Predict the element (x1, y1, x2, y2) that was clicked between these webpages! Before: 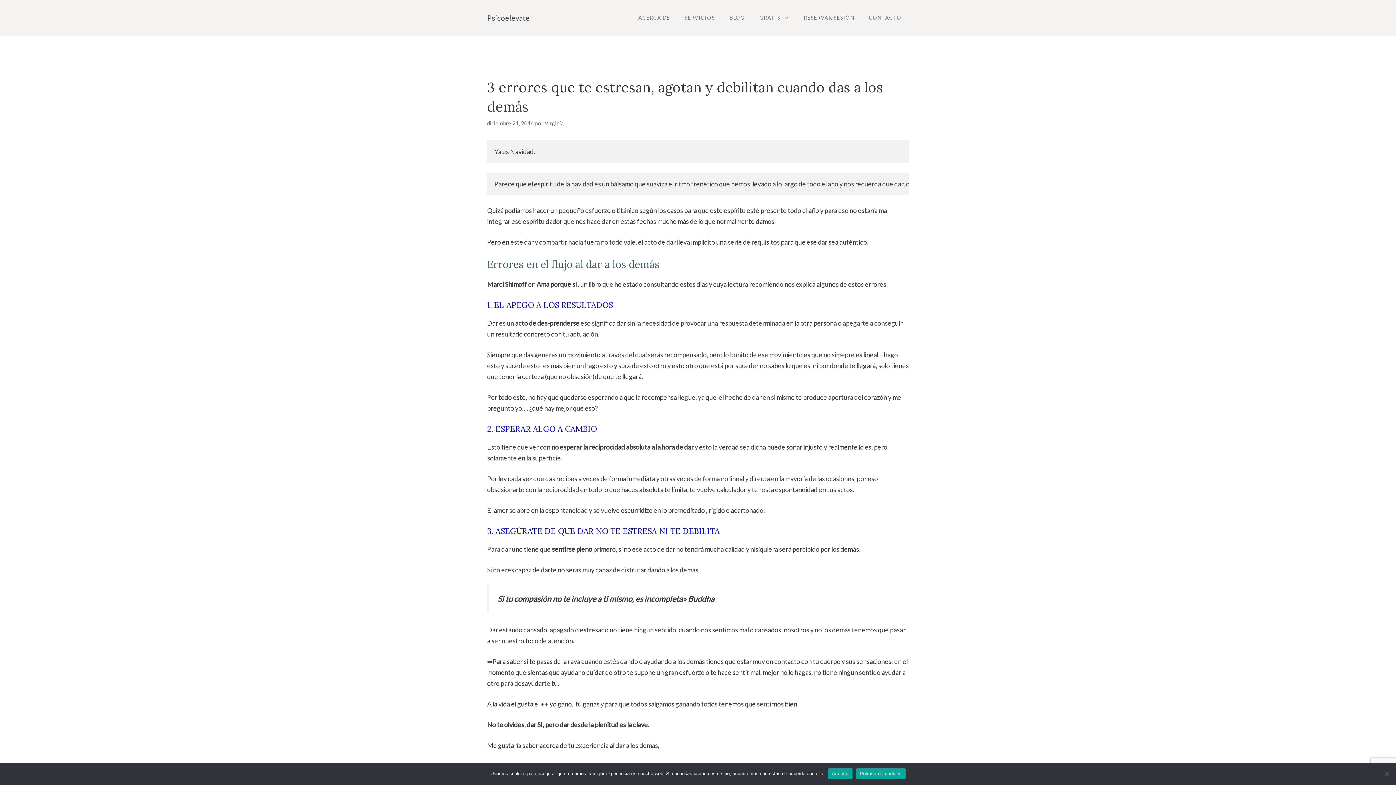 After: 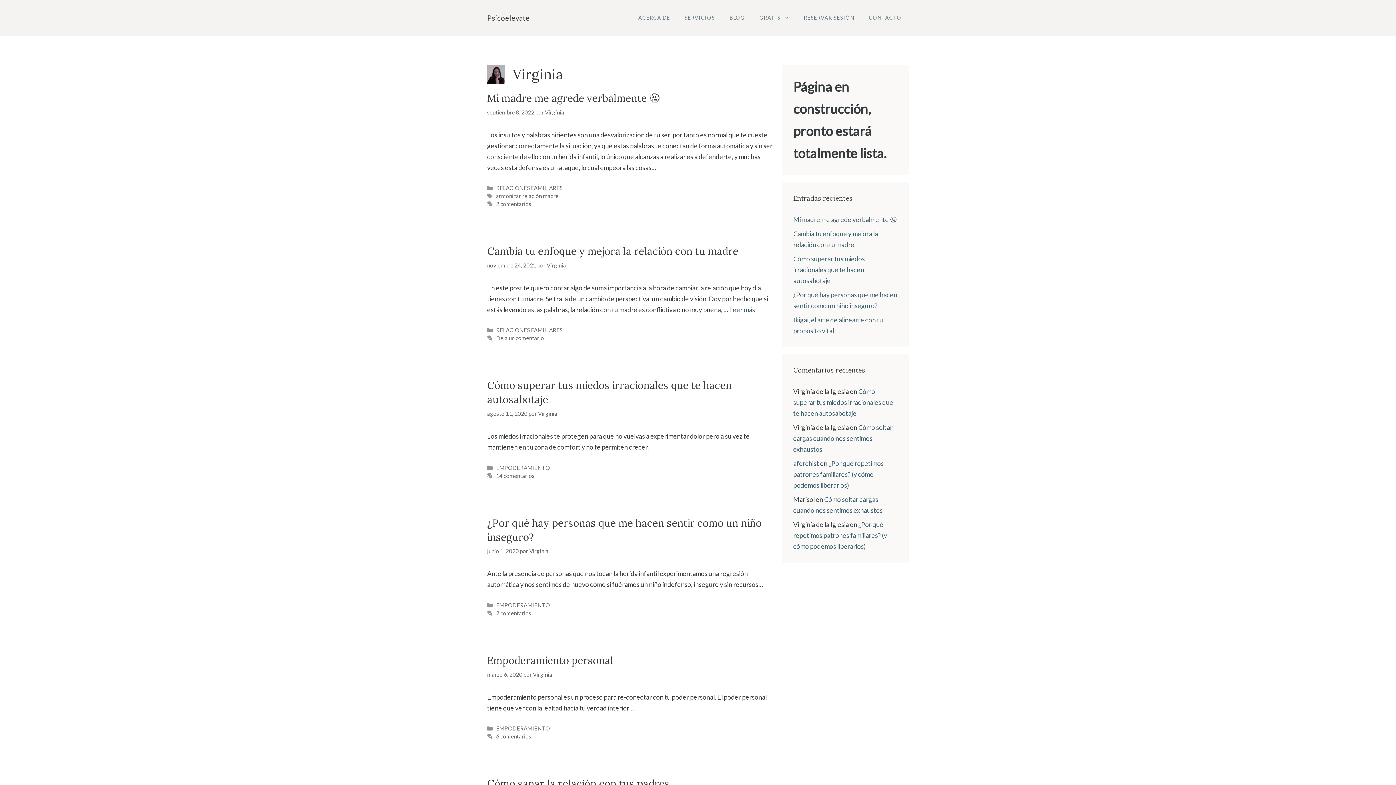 Action: bbox: (544, 119, 564, 126) label: Virginia